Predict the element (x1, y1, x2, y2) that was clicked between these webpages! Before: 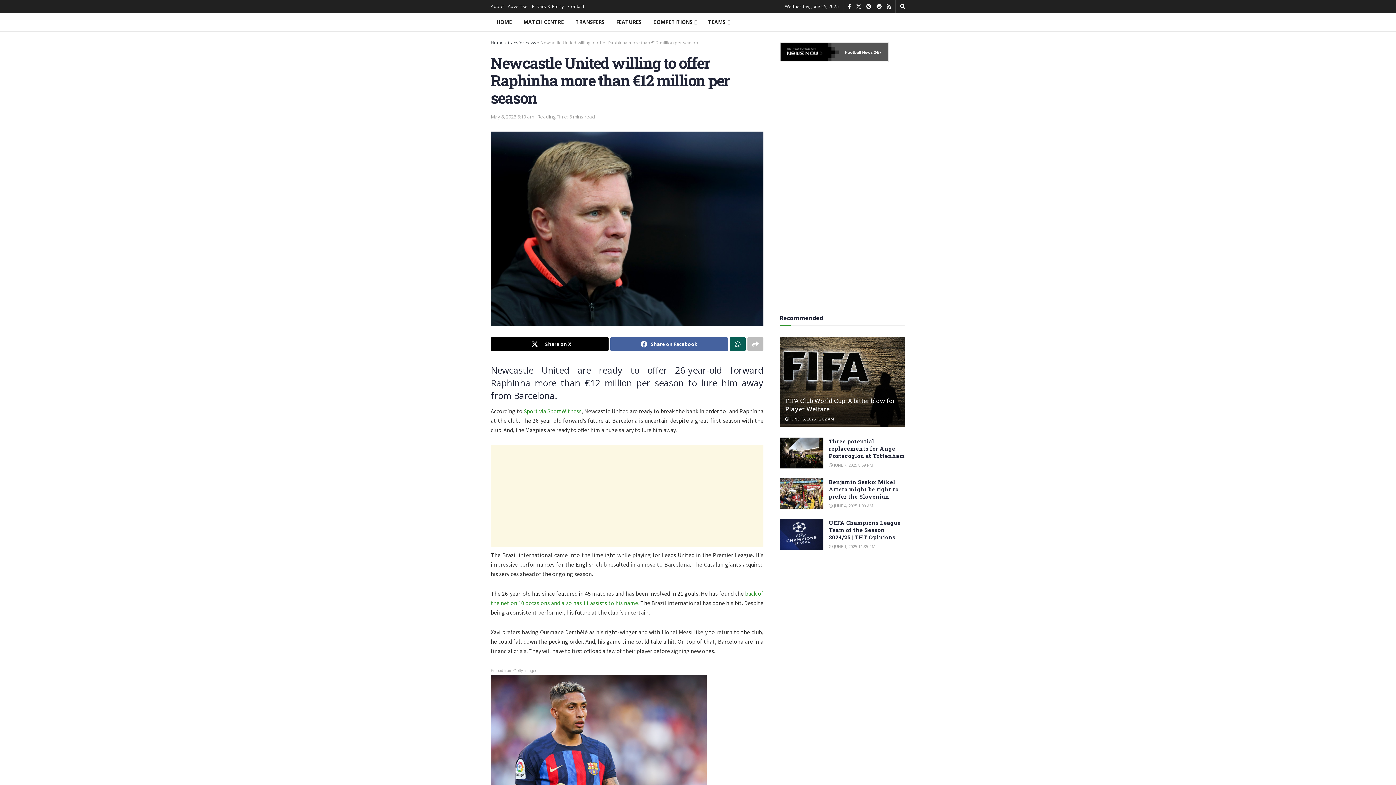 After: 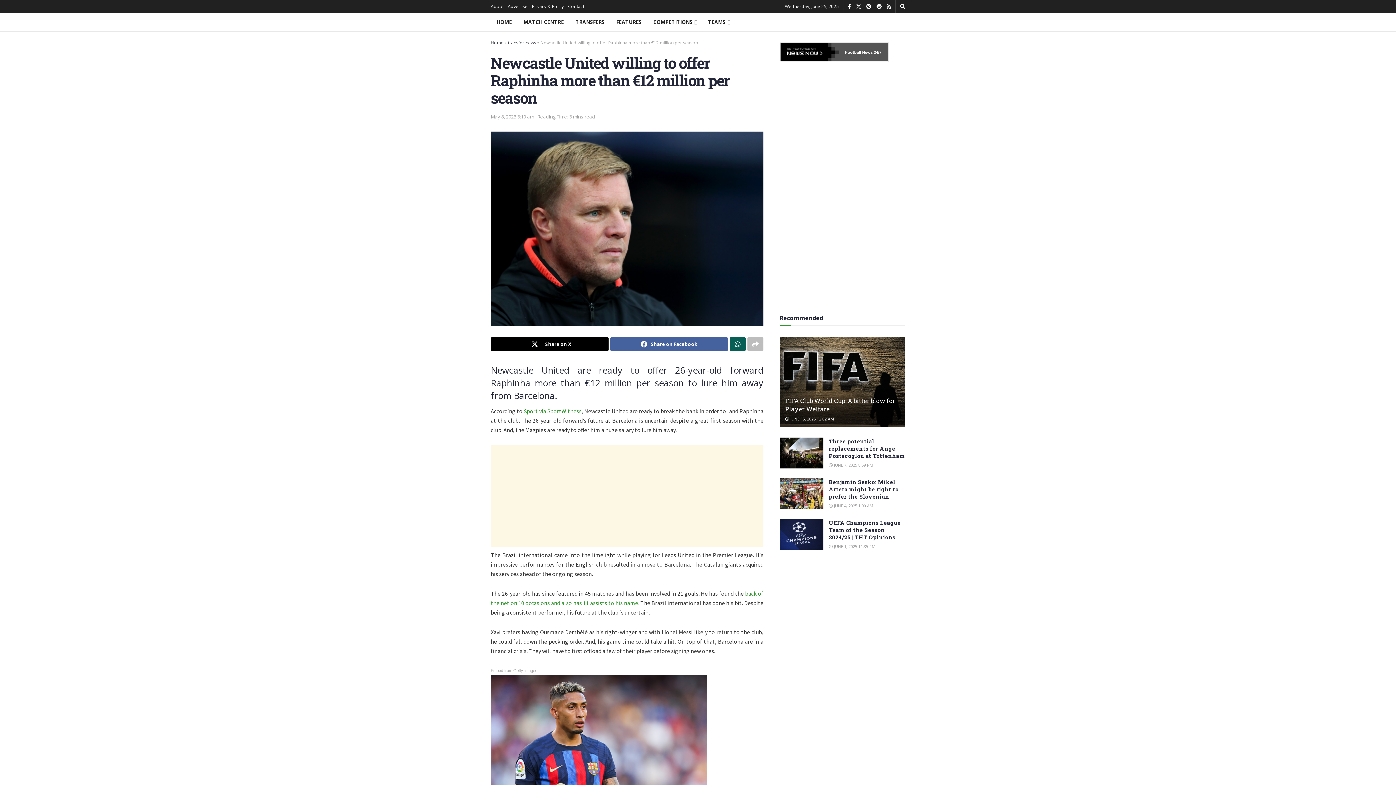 Action: bbox: (508, 0, 527, 13) label: Advertise